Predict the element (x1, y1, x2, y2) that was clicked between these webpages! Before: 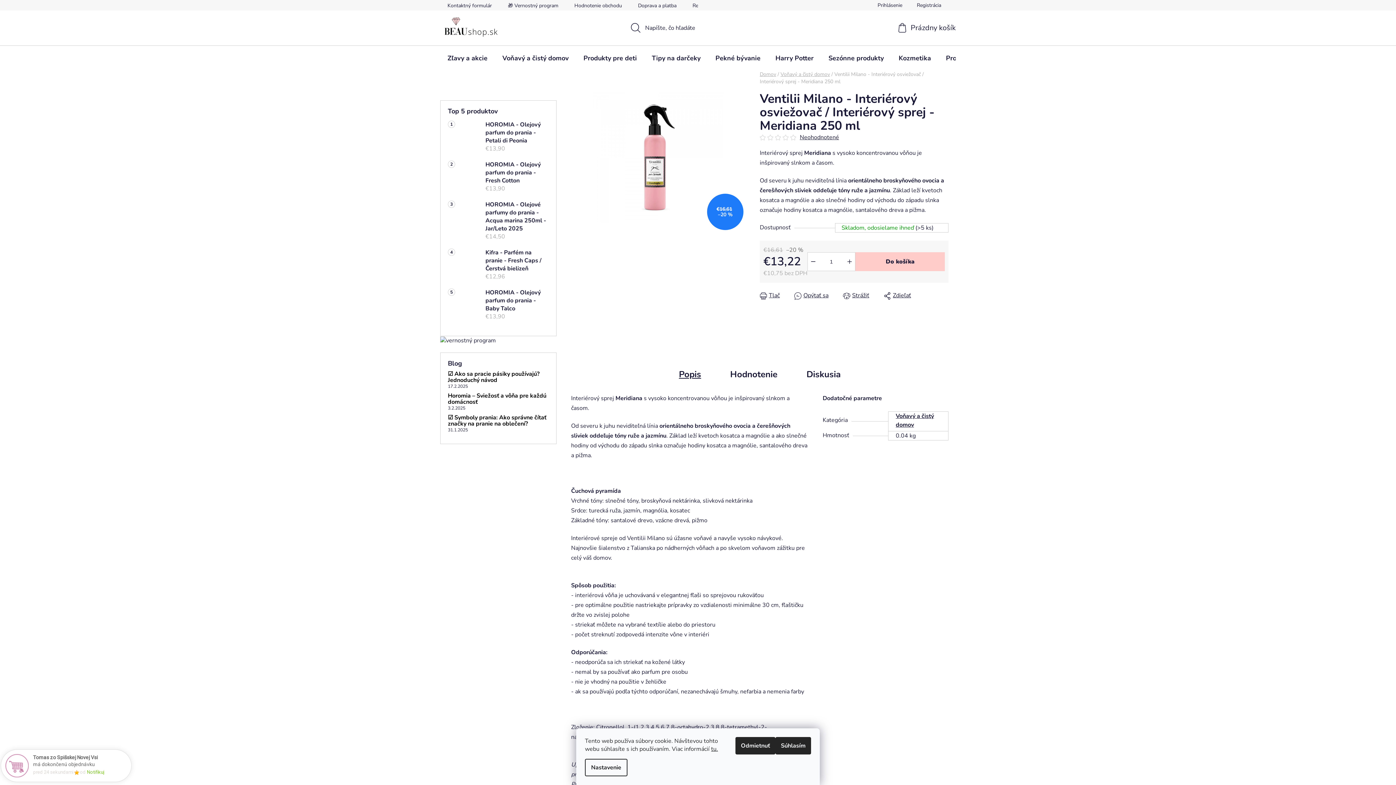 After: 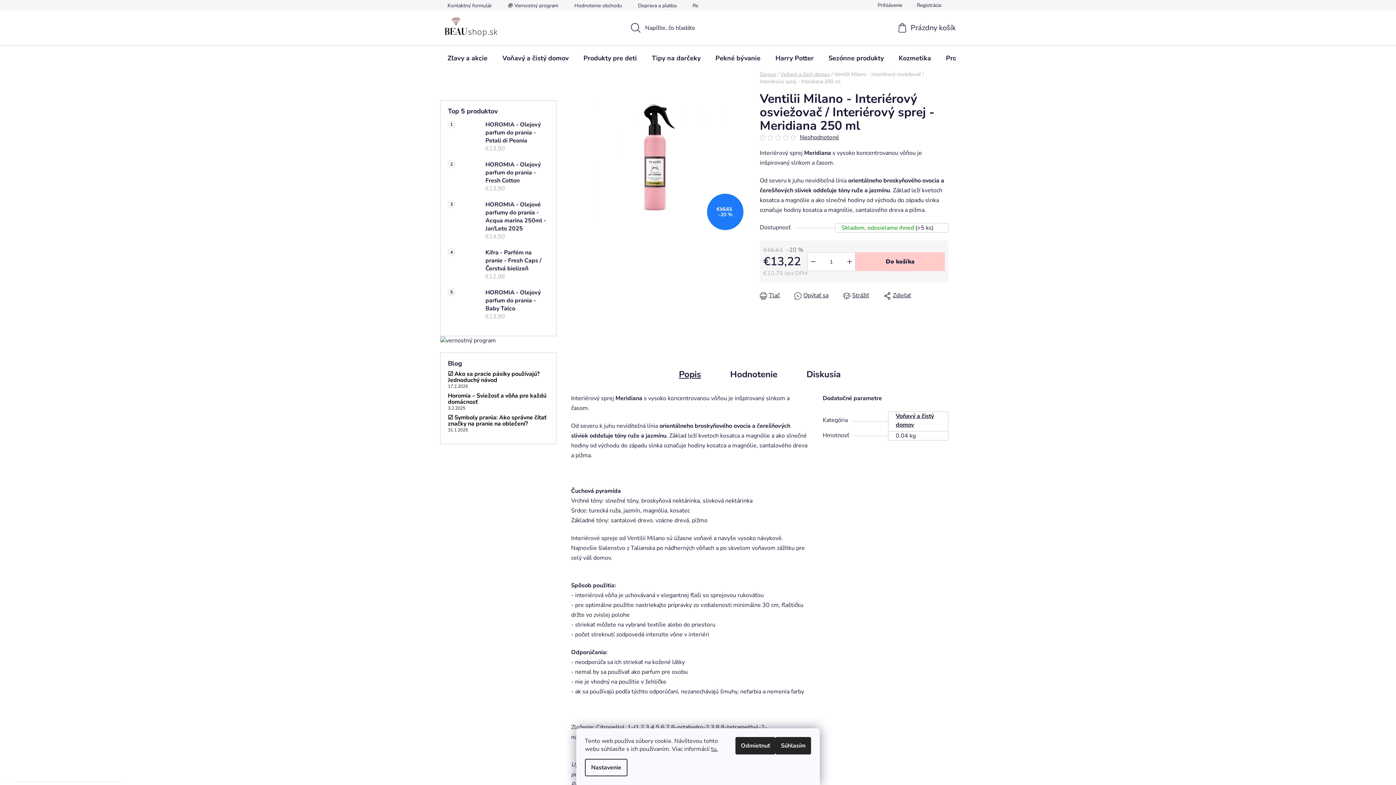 Action: bbox: (790, 134, 798, 140)